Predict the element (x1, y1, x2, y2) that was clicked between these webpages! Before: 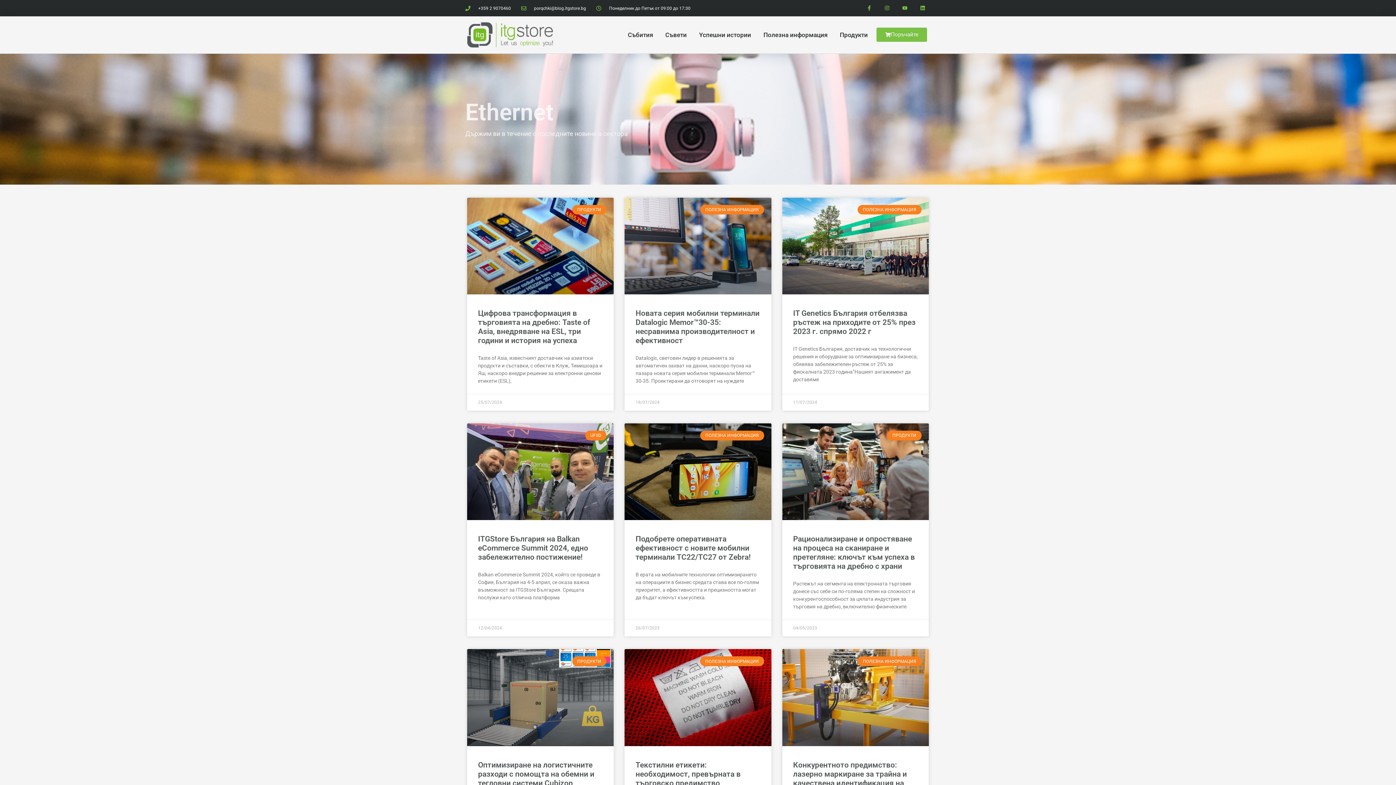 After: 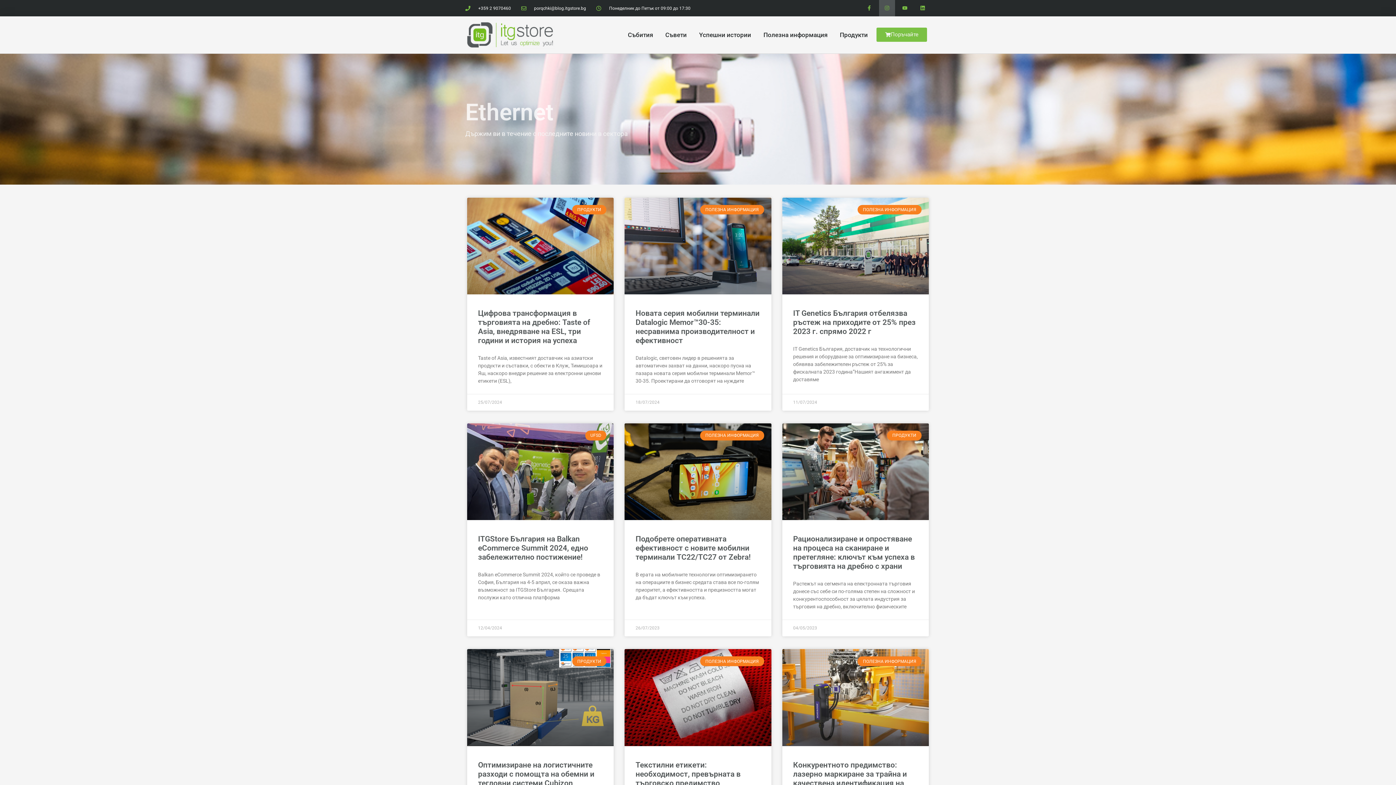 Action: label: Instagram bbox: (879, 0, 895, 16)